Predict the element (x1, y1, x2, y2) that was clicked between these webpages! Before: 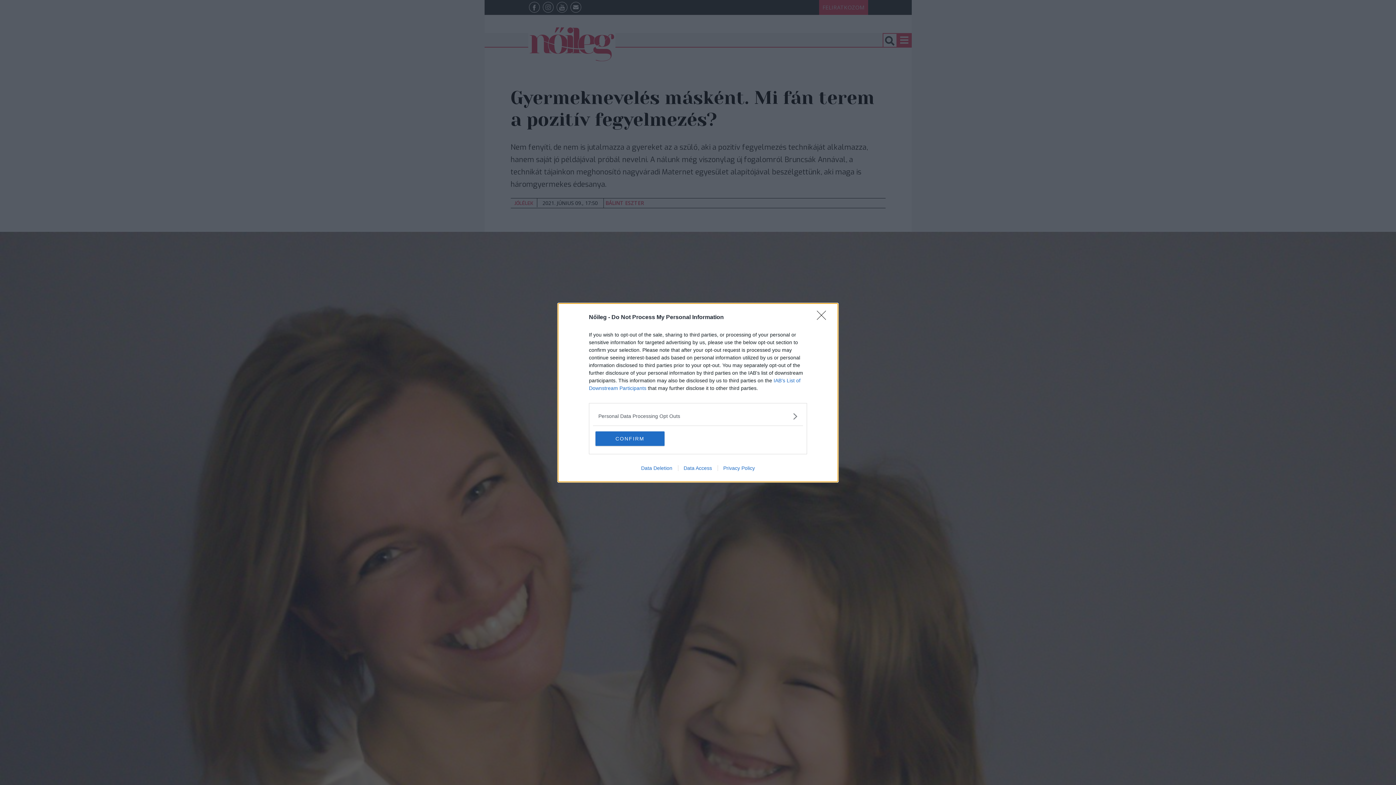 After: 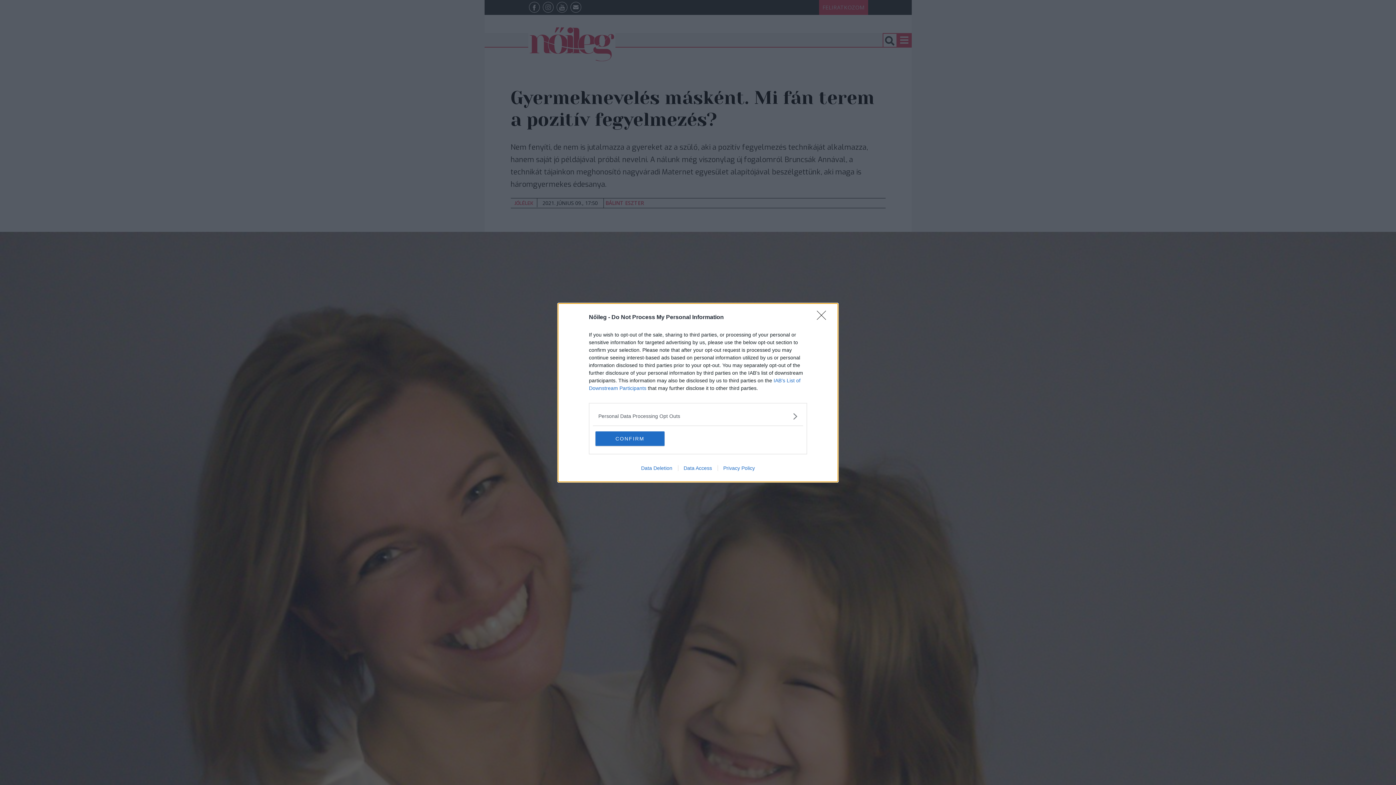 Action: label: Data Access bbox: (678, 465, 717, 471)